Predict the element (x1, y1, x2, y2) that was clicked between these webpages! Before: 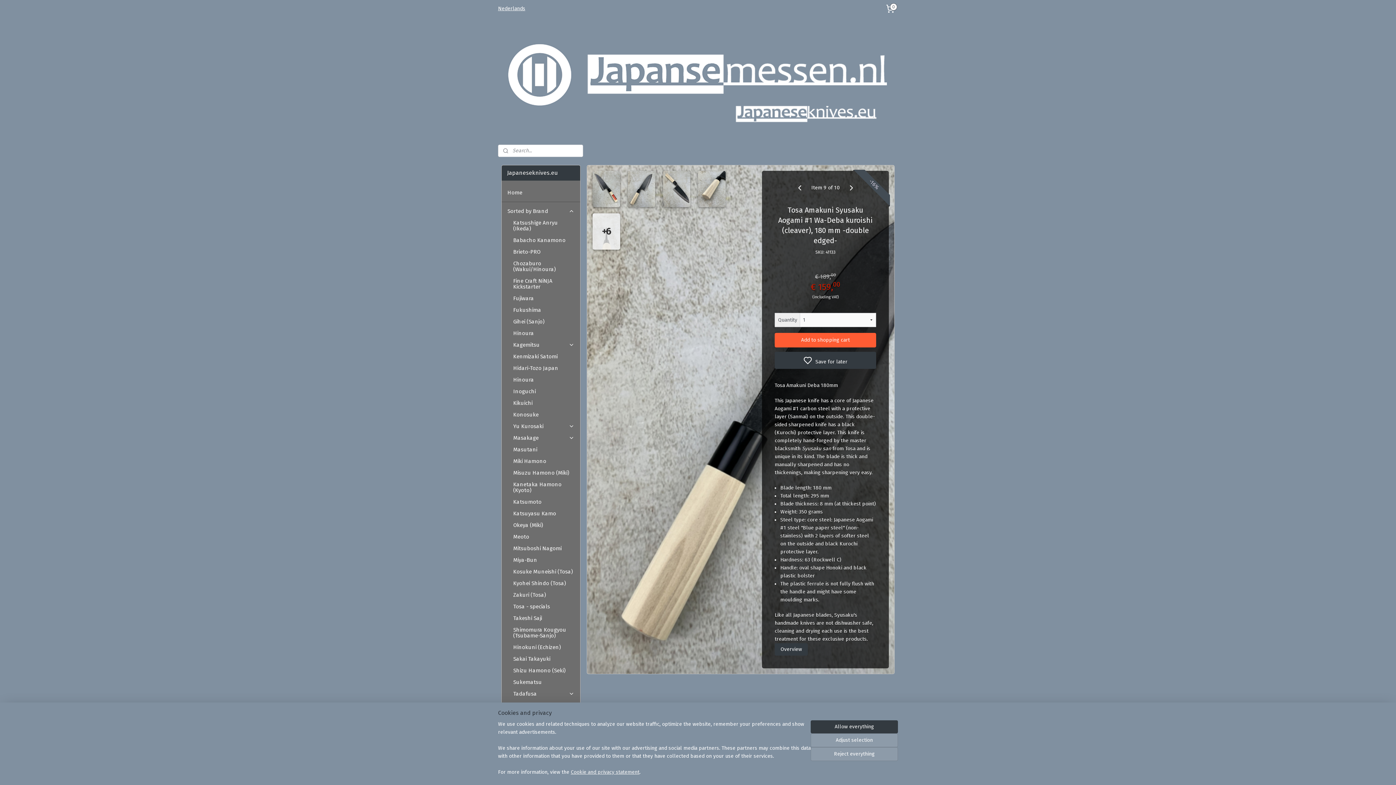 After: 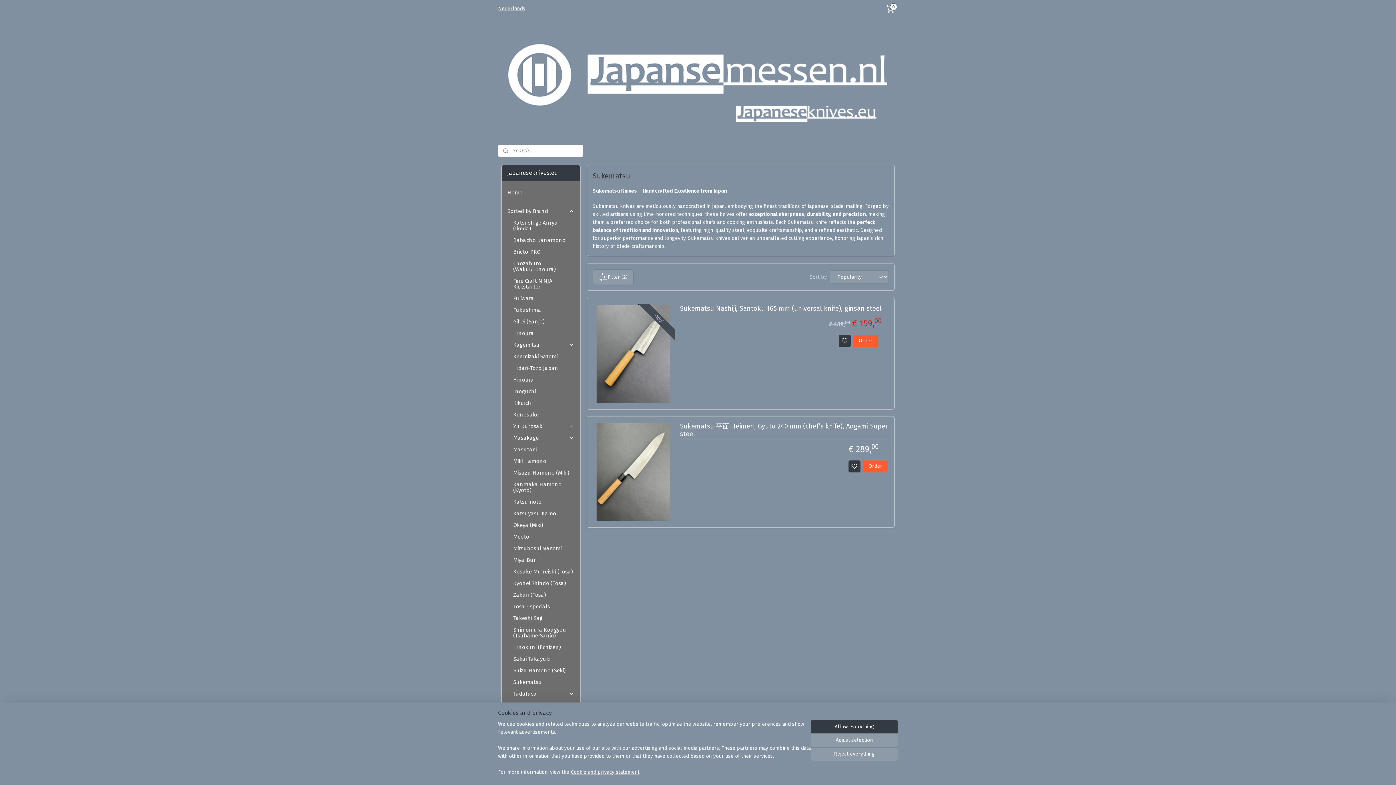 Action: label: Sukematsu bbox: (507, 676, 580, 688)